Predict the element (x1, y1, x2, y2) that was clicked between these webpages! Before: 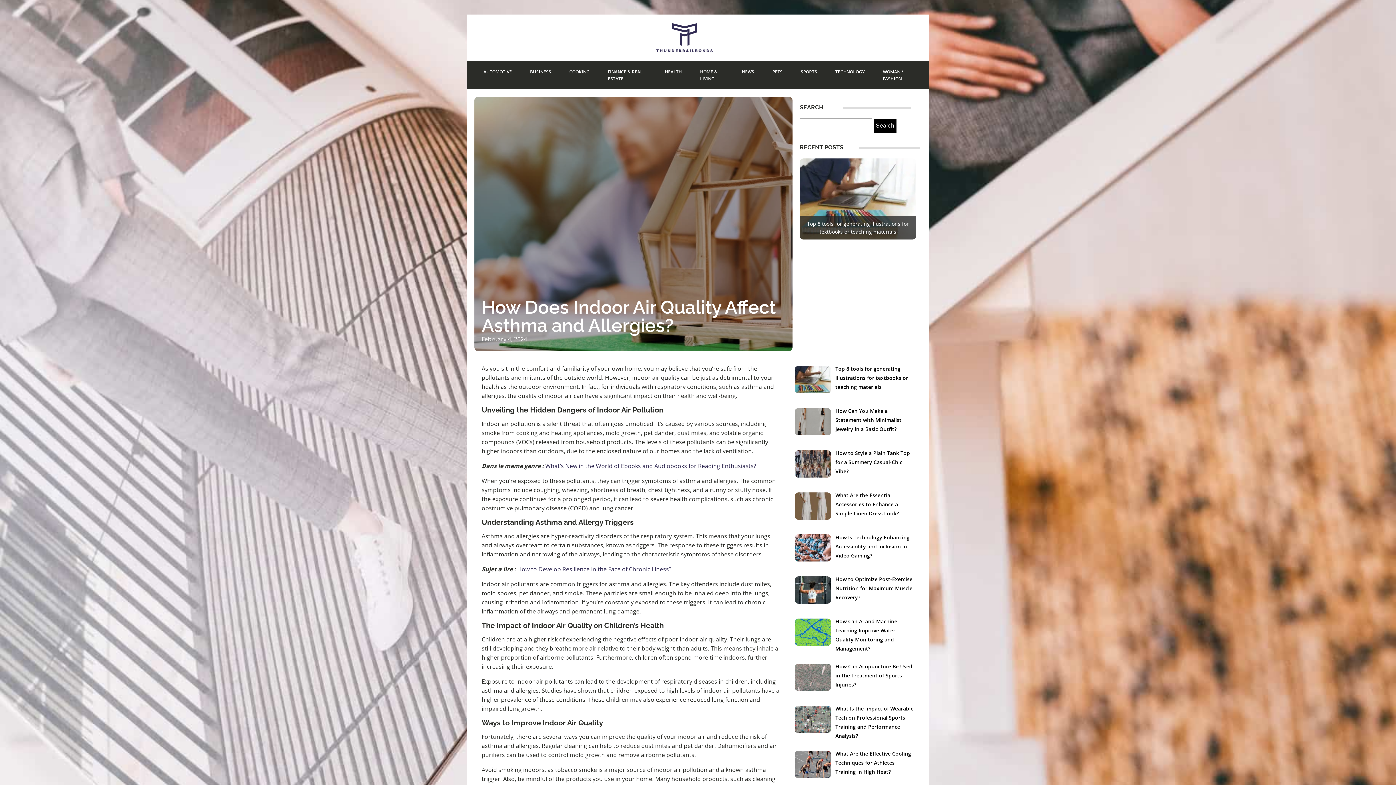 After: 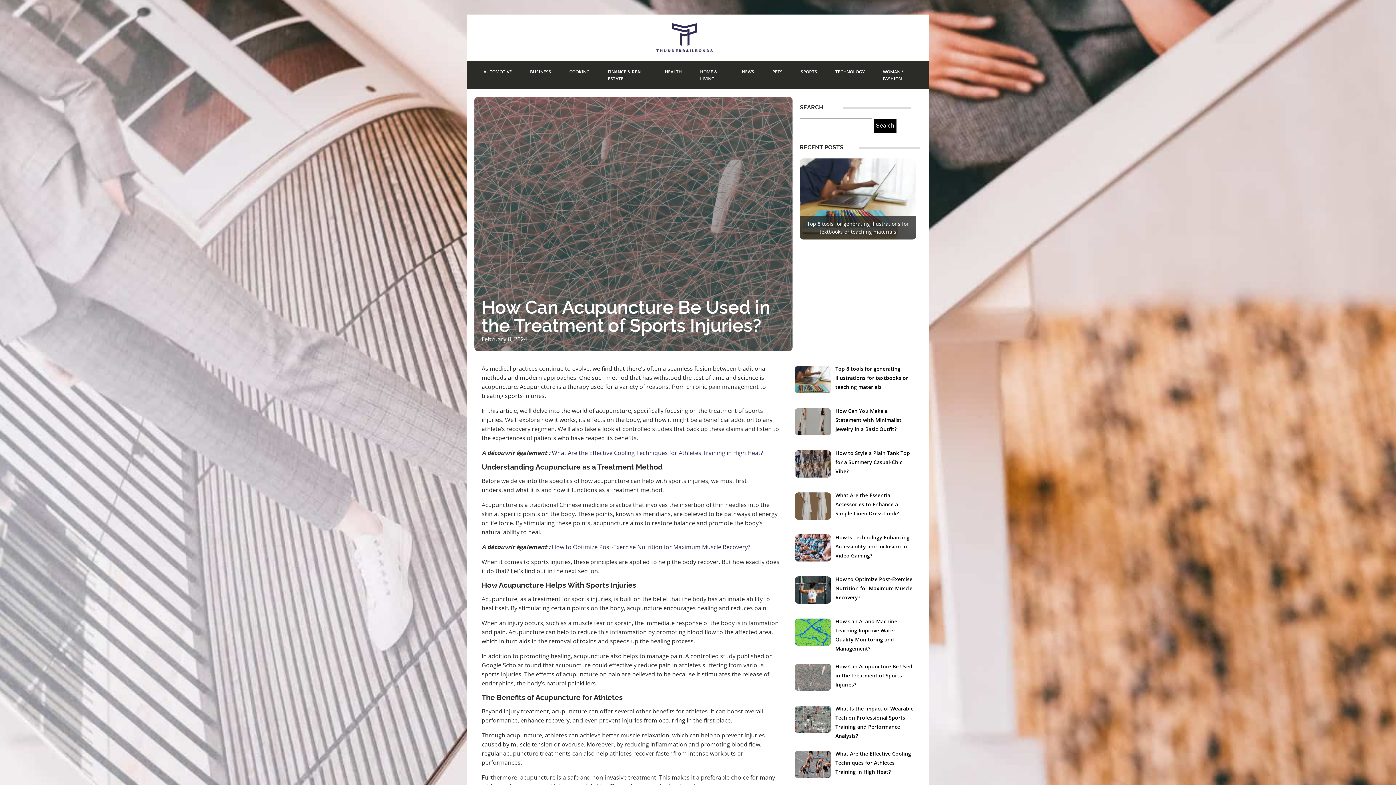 Action: bbox: (835, 662, 912, 688) label: How Can Acupuncture Be Used in the Treatment of Sports Injuries?